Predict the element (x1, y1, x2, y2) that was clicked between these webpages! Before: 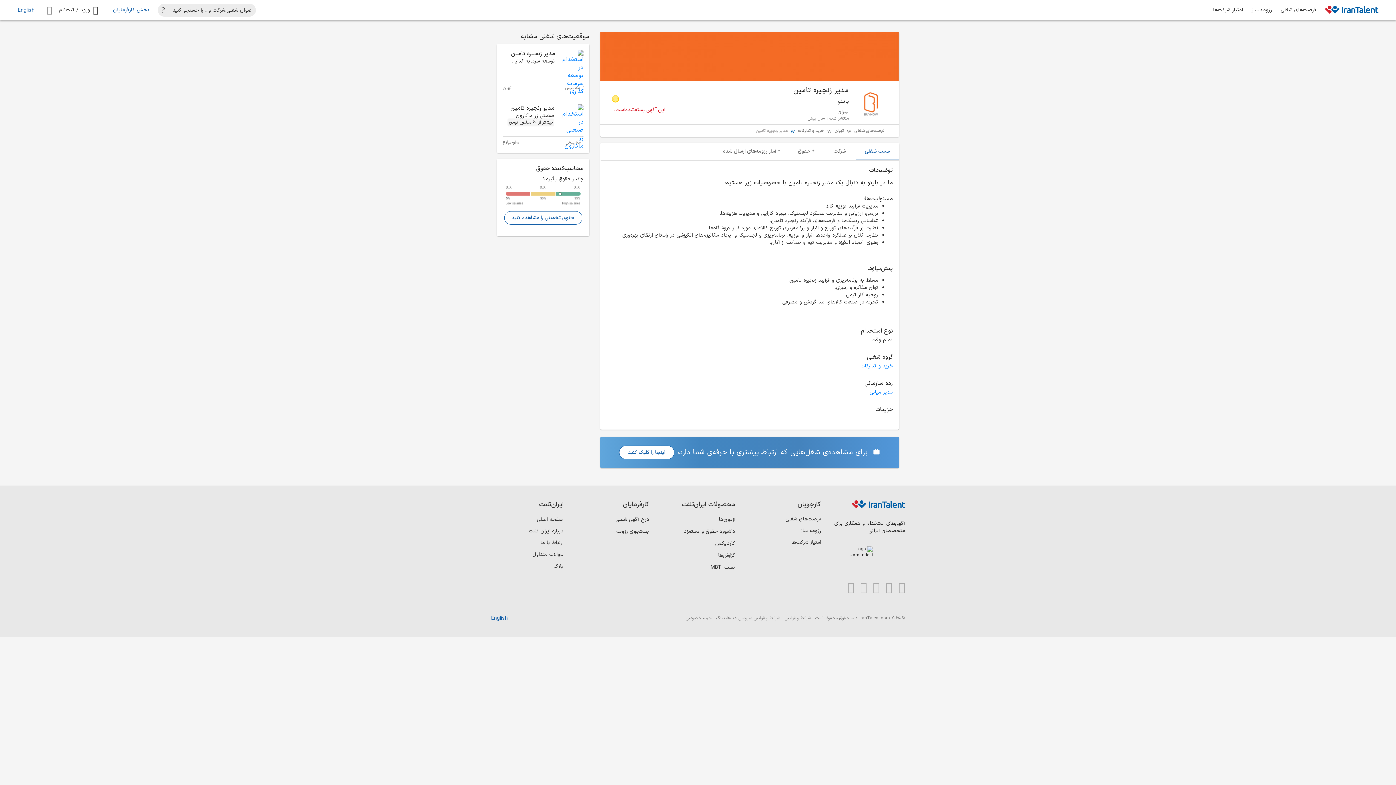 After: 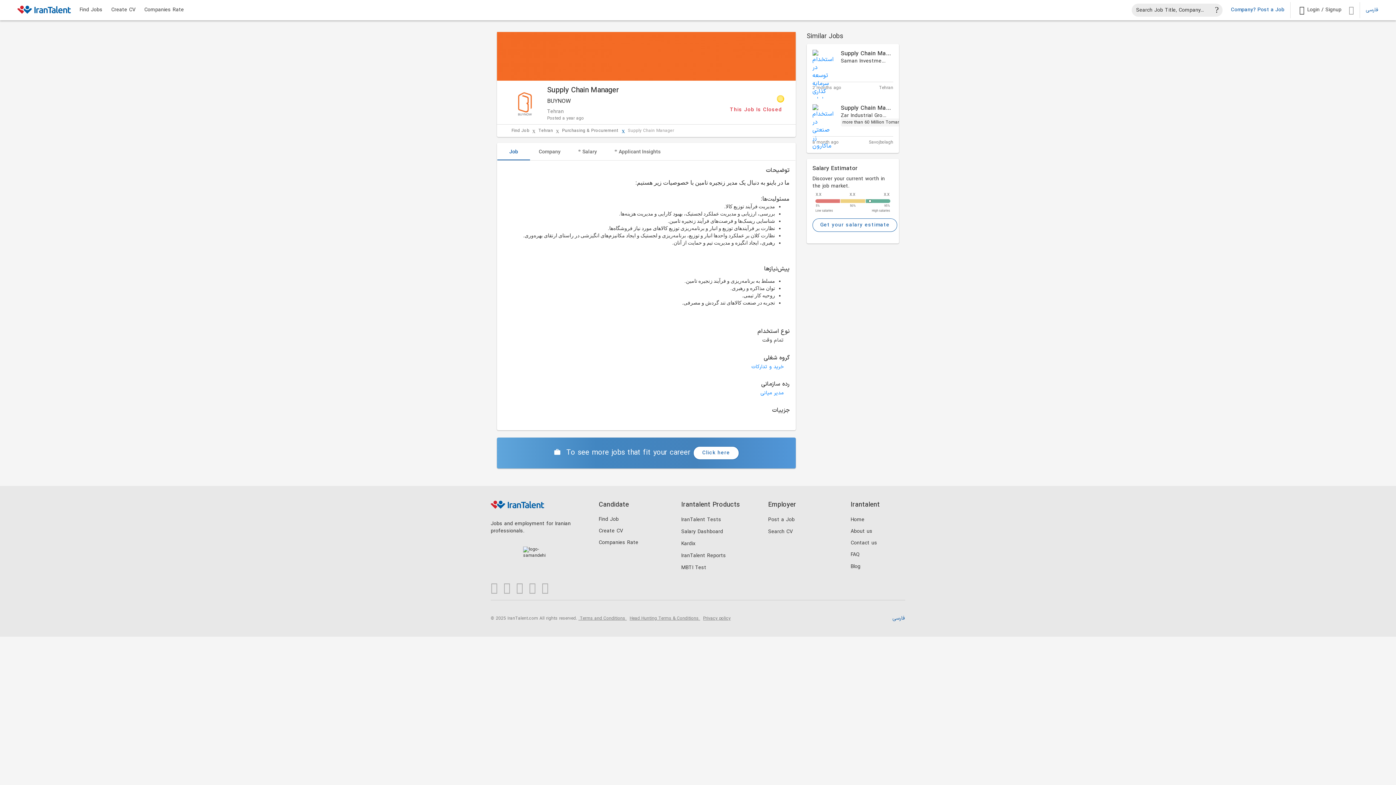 Action: label: English bbox: (17, 6, 34, 14)